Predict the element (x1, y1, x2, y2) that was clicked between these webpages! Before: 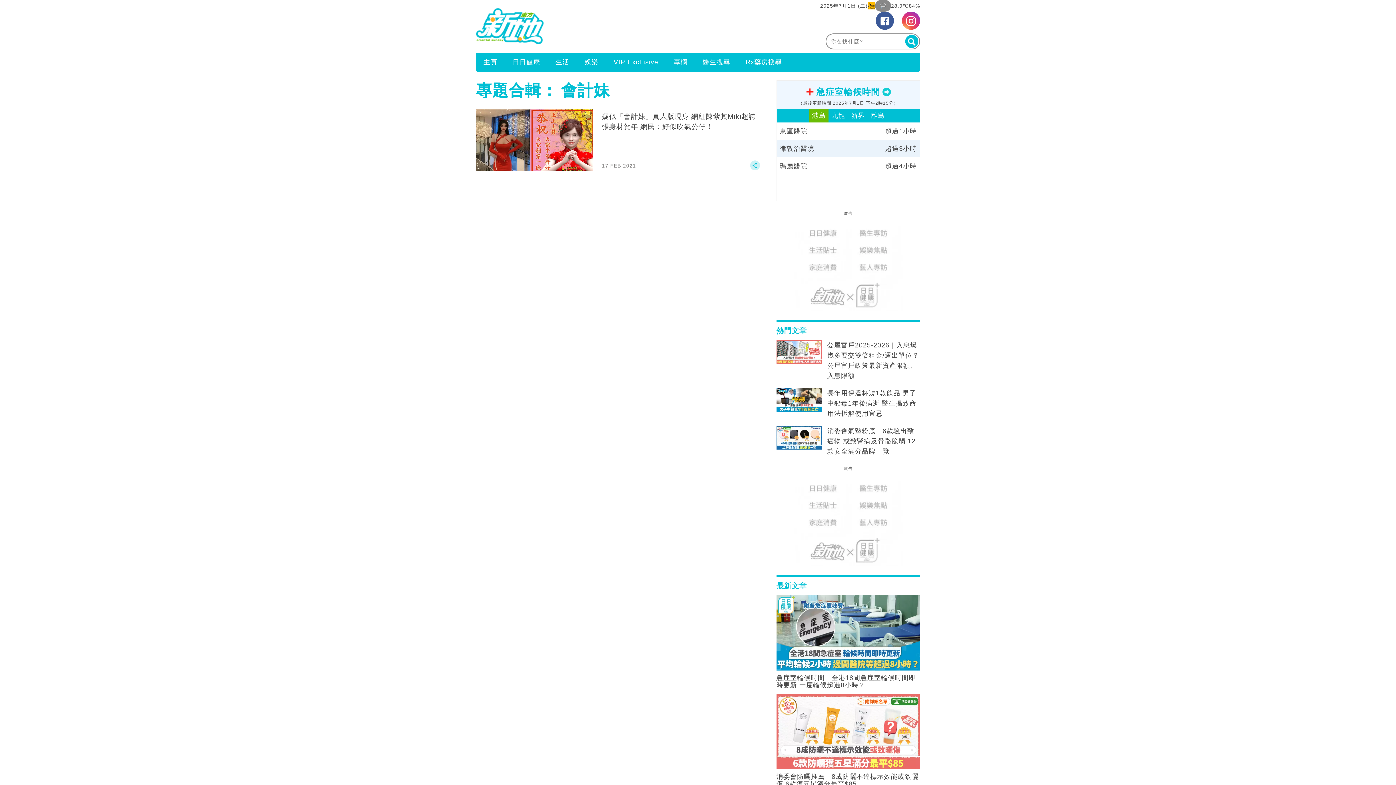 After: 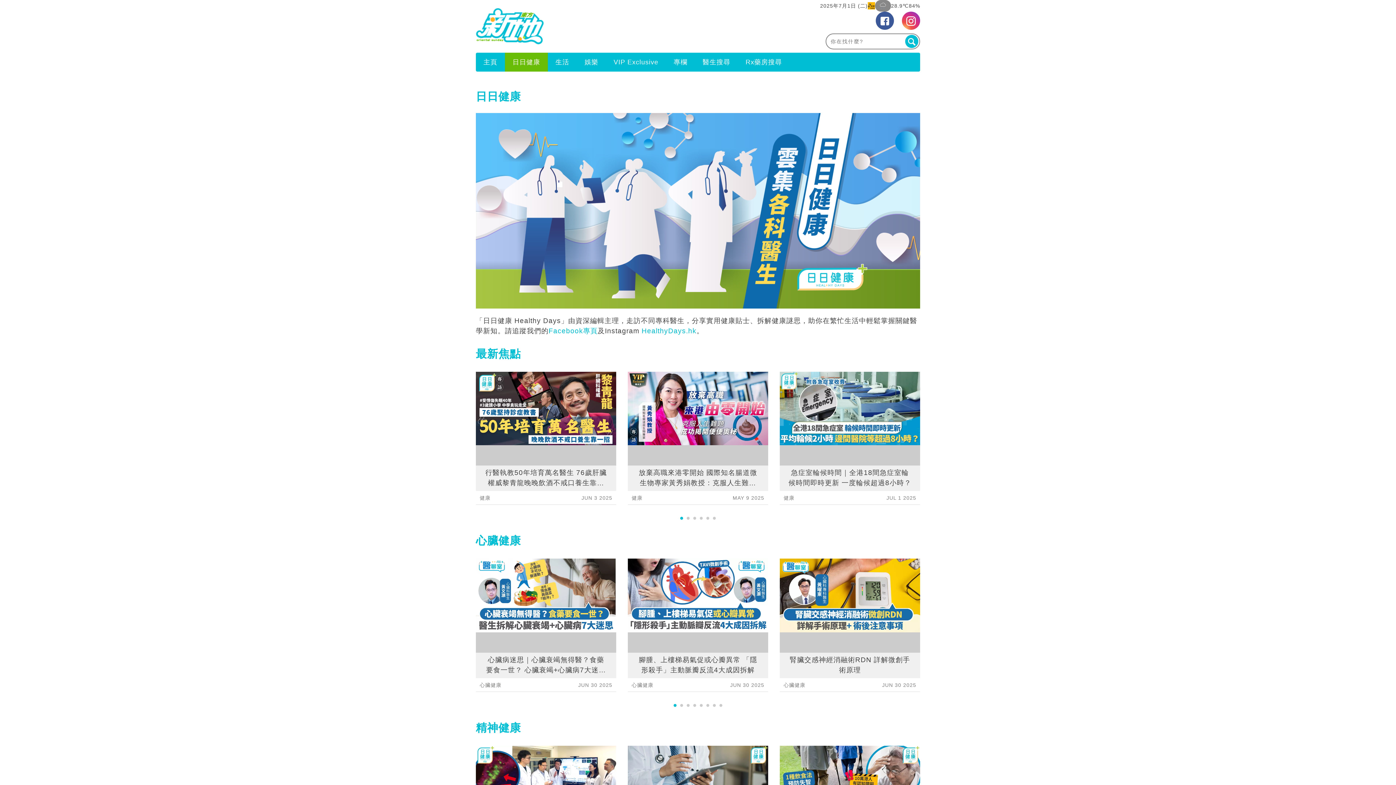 Action: label: 日日健康 bbox: (505, 53, 548, 70)